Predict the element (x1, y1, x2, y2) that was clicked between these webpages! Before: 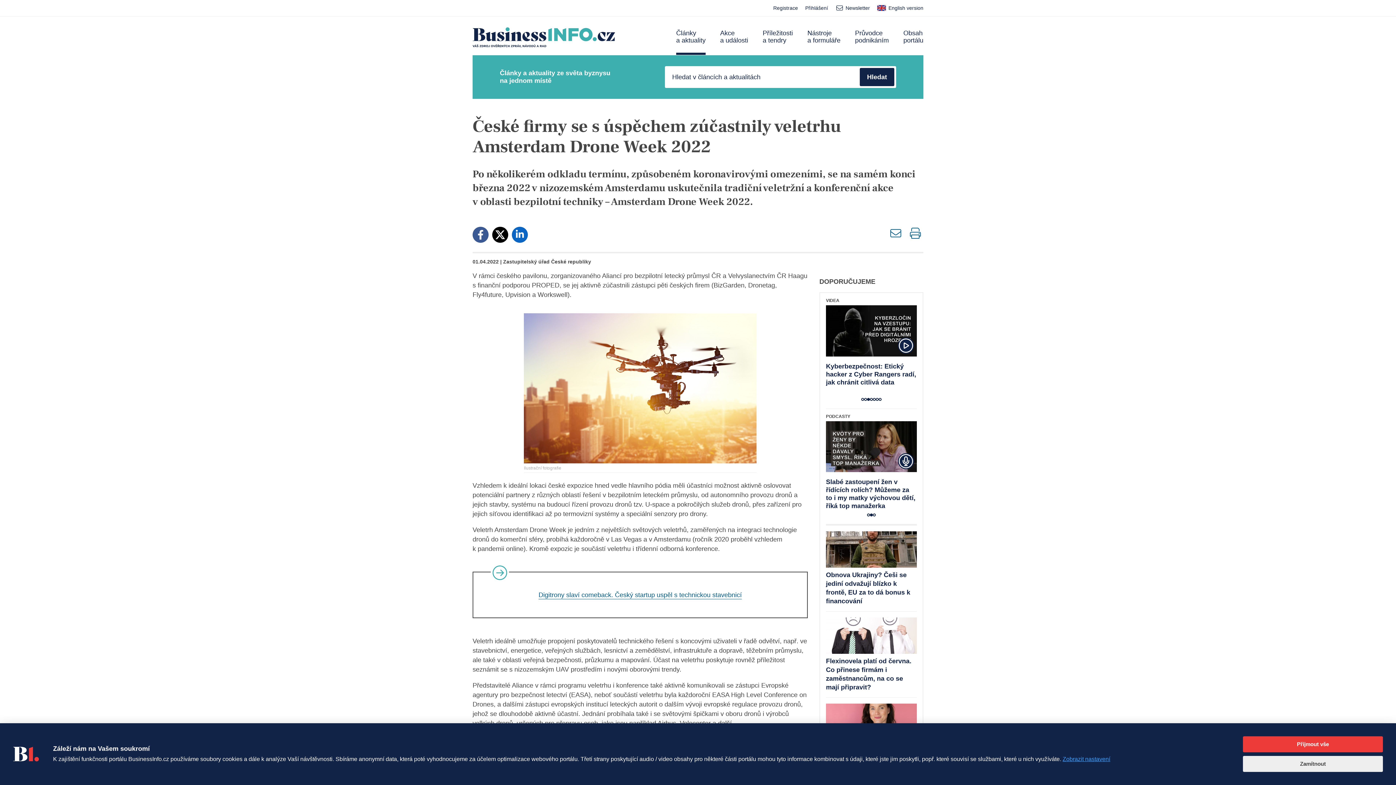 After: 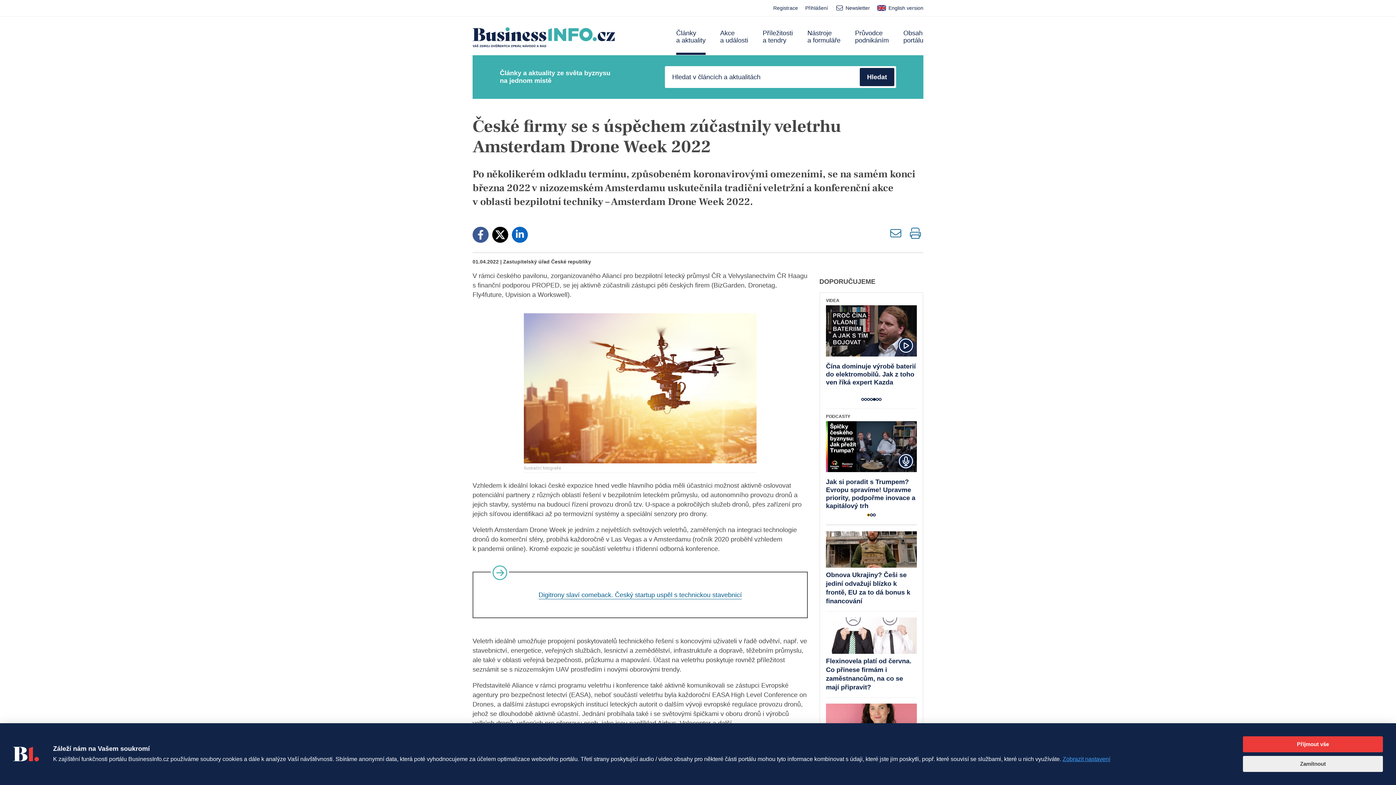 Action: bbox: (867, 513, 870, 516) label: 1 of 3